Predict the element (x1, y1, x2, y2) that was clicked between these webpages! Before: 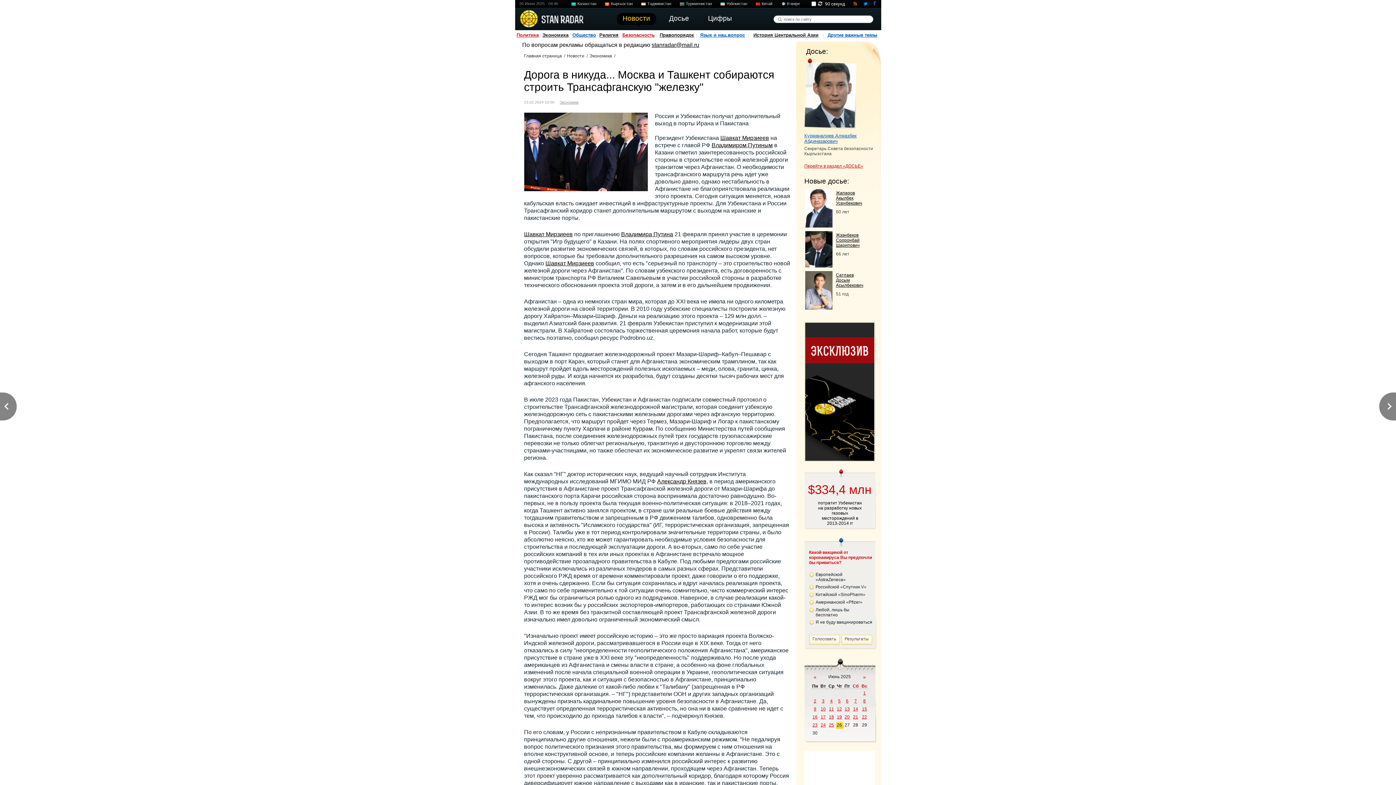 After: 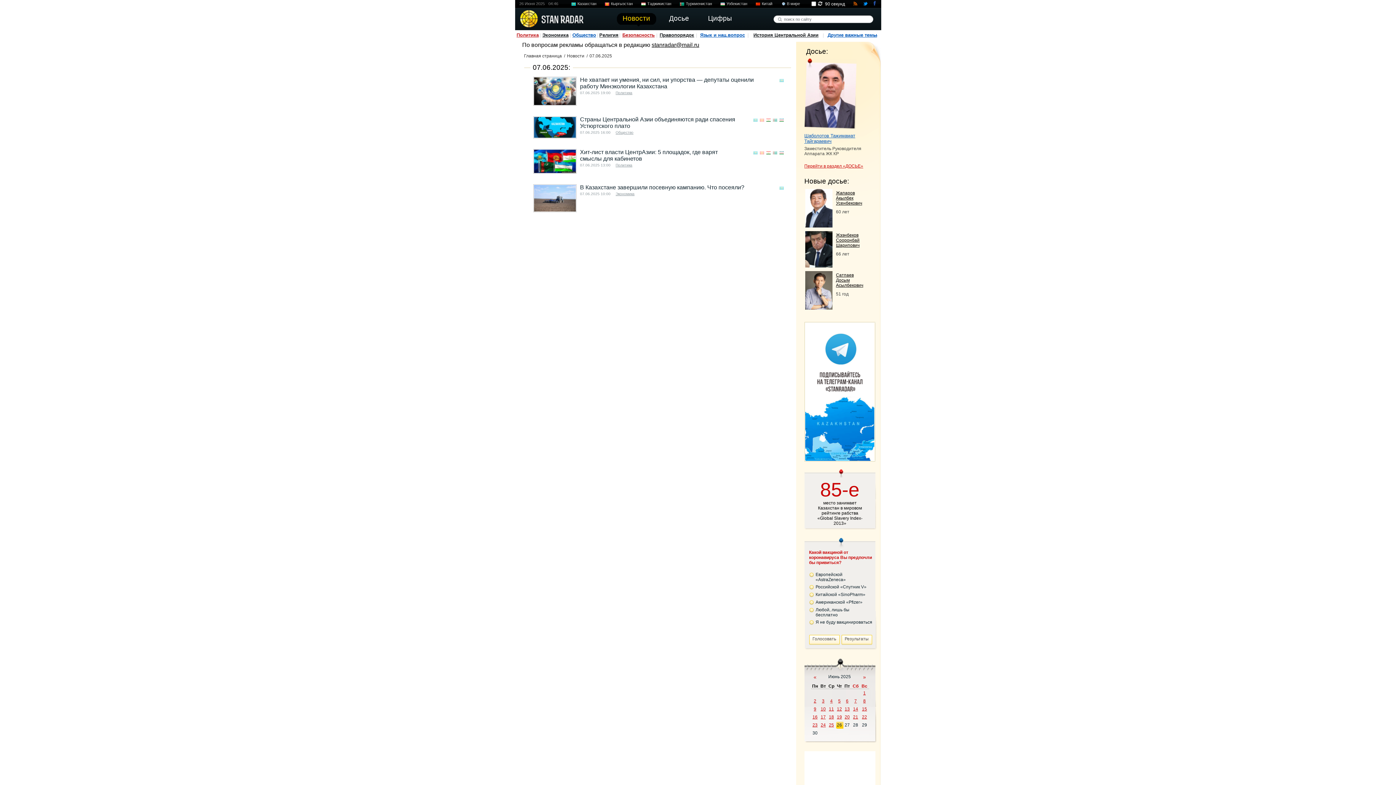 Action: label: 7 bbox: (854, 698, 857, 704)